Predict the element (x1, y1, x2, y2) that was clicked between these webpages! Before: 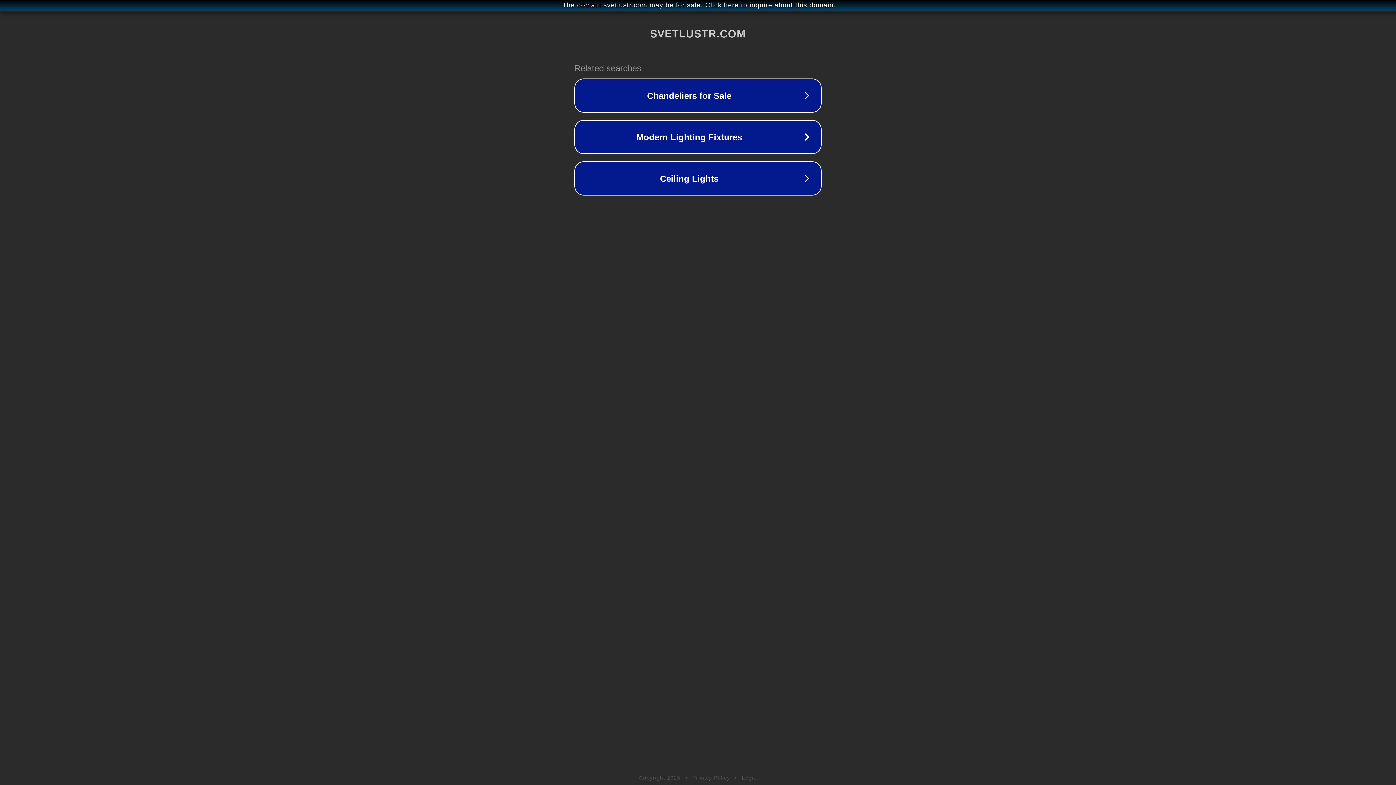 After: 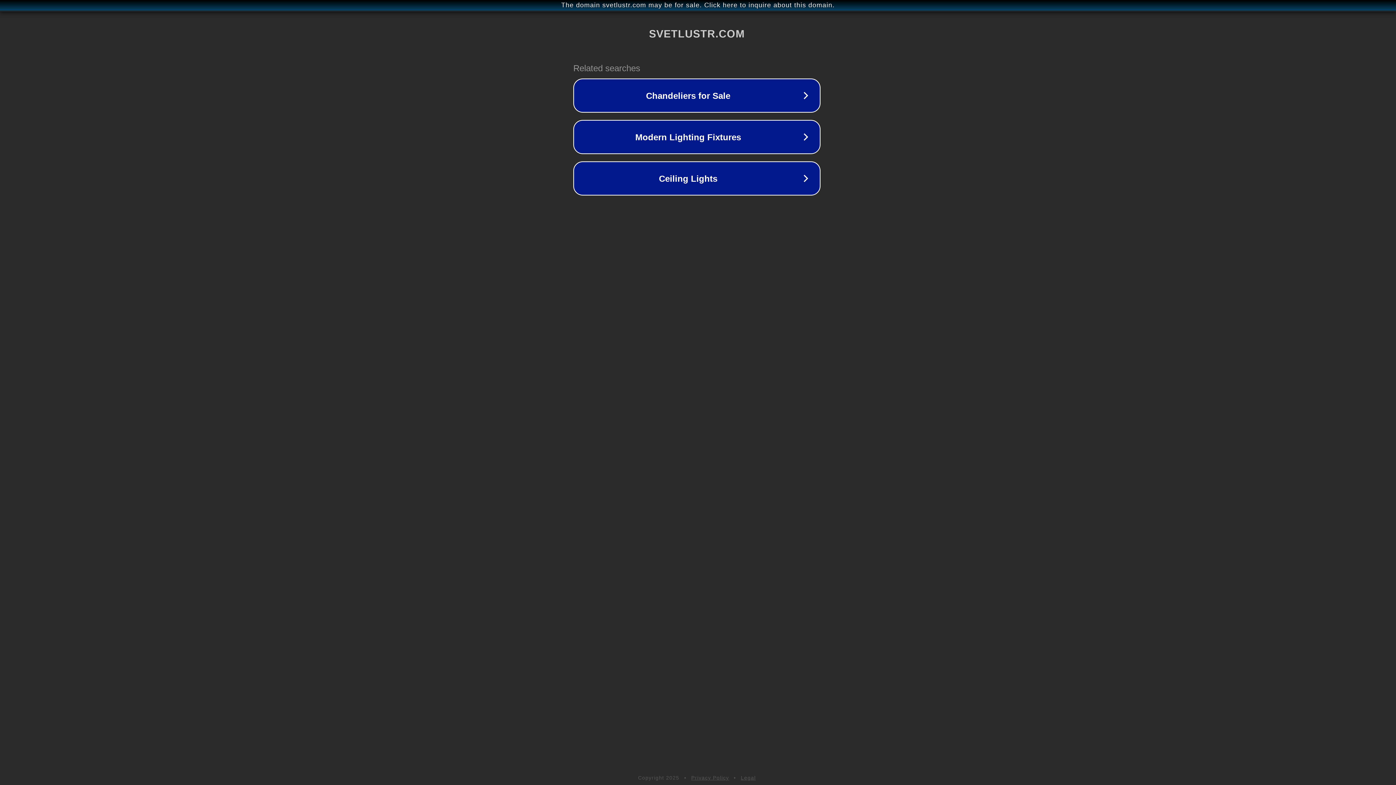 Action: label: The domain svetlustr.com may be for sale. Click here to inquire about this domain. bbox: (1, 1, 1397, 9)